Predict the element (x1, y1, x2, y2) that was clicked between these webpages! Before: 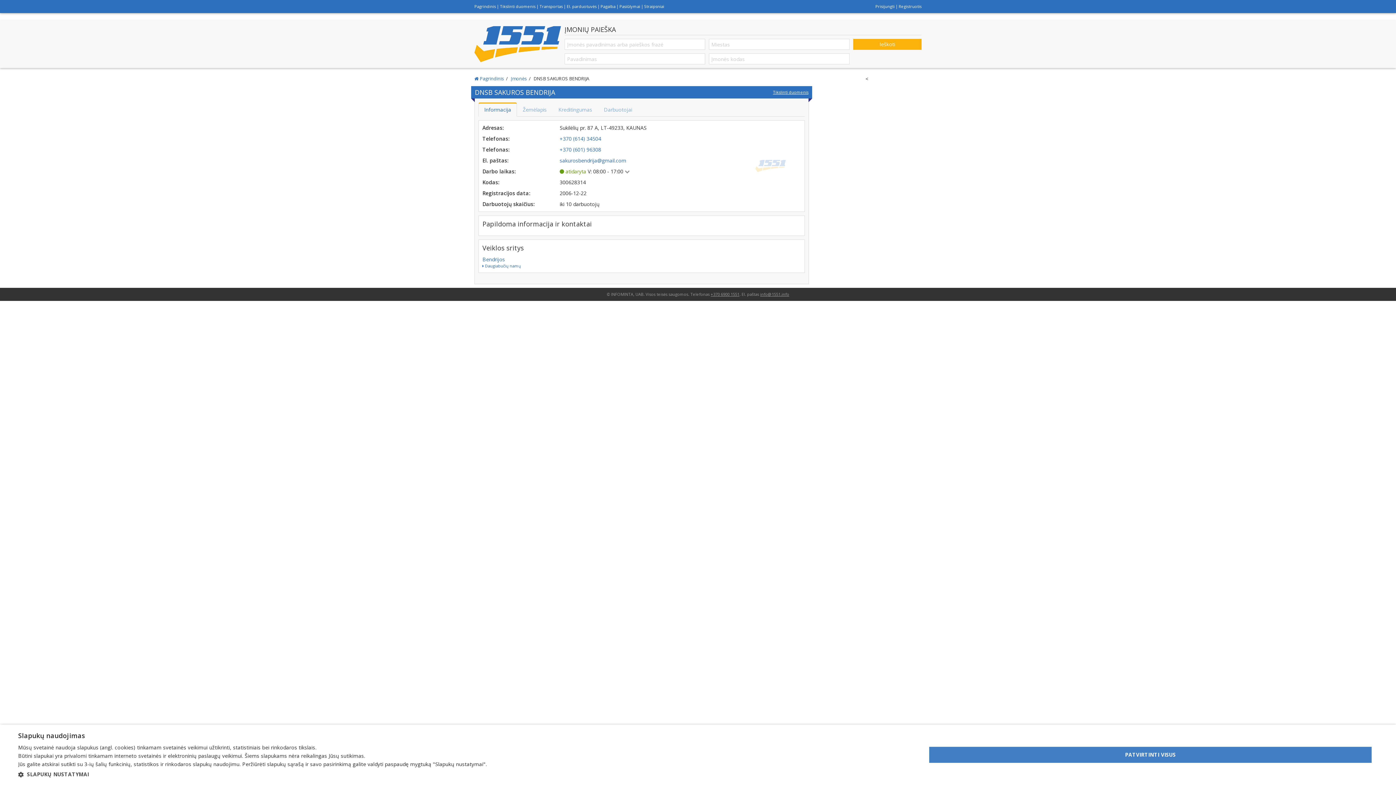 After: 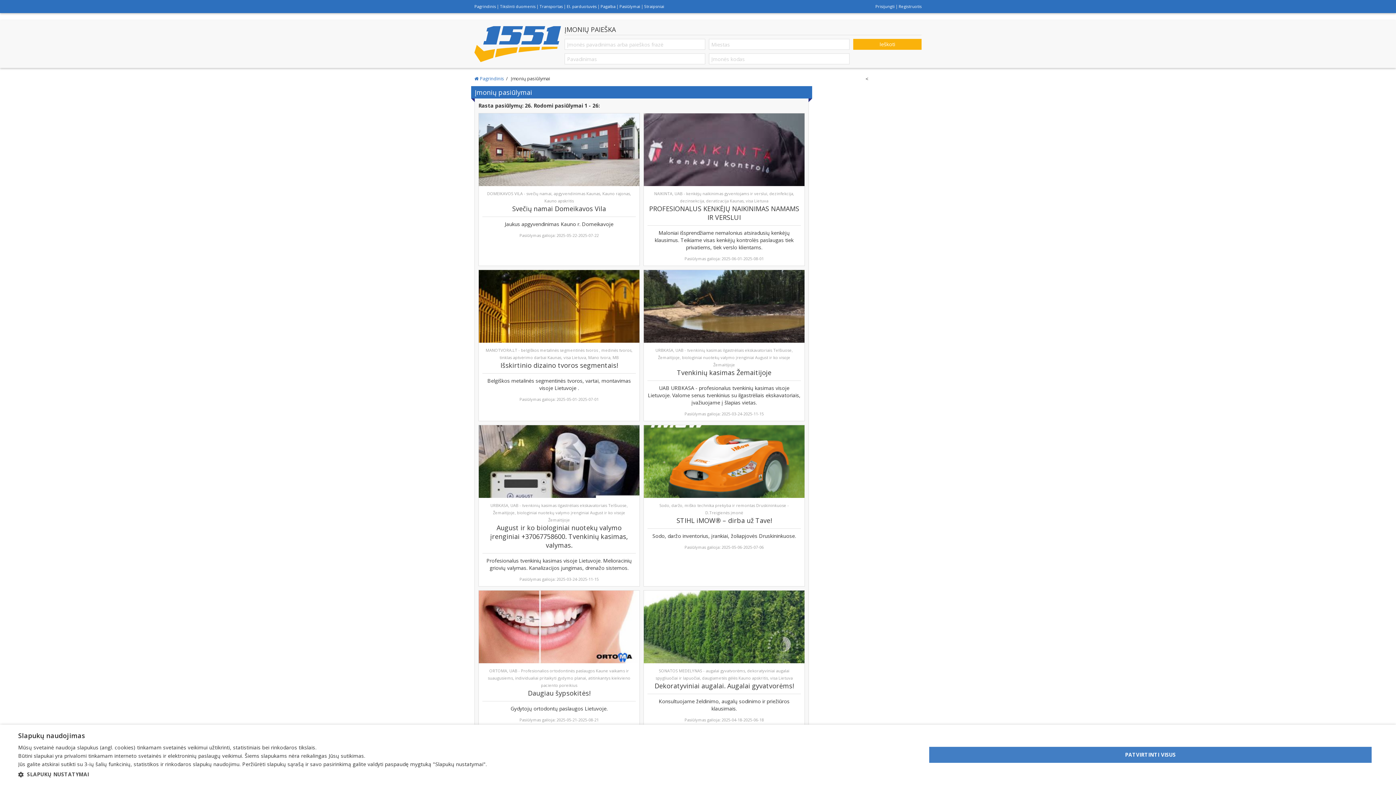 Action: bbox: (619, 3, 640, 9) label: Pasiūlymai